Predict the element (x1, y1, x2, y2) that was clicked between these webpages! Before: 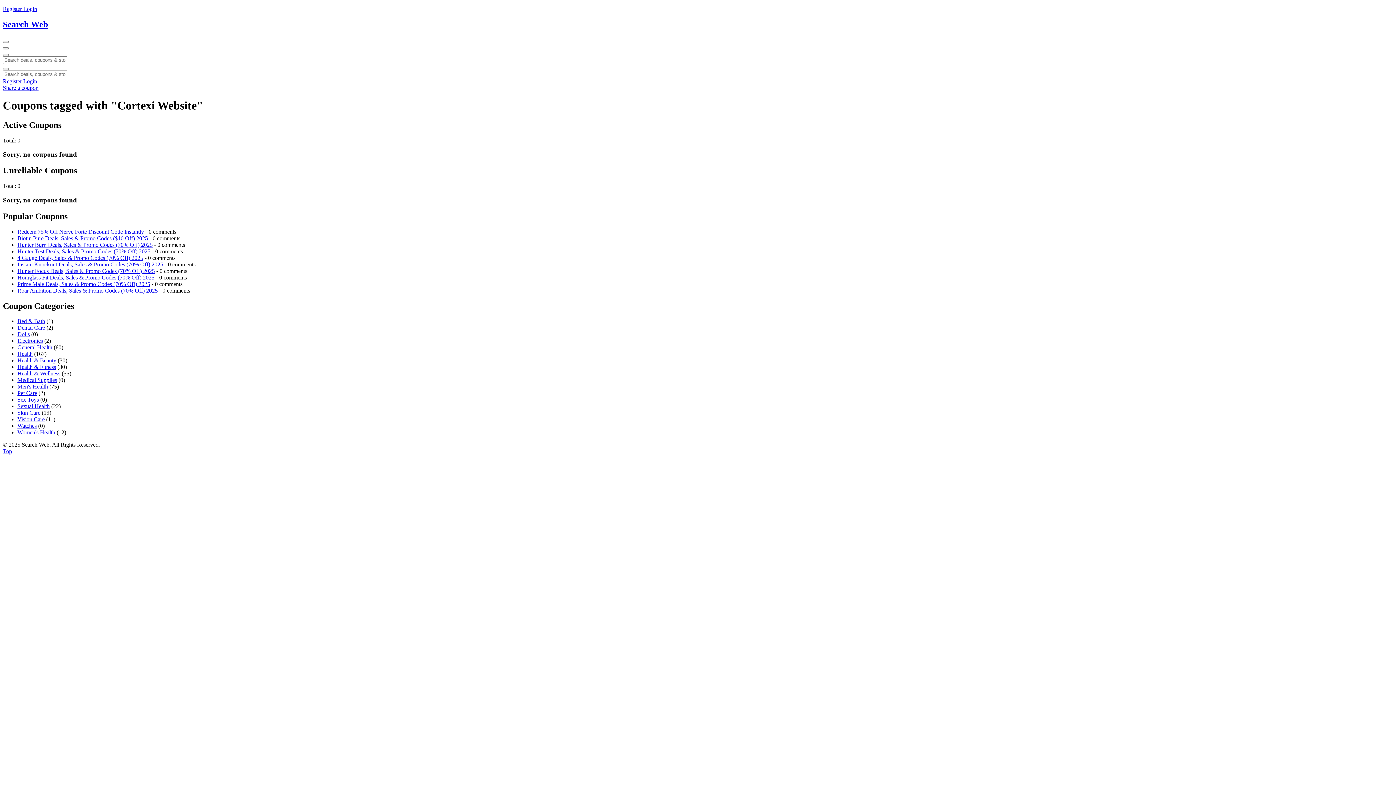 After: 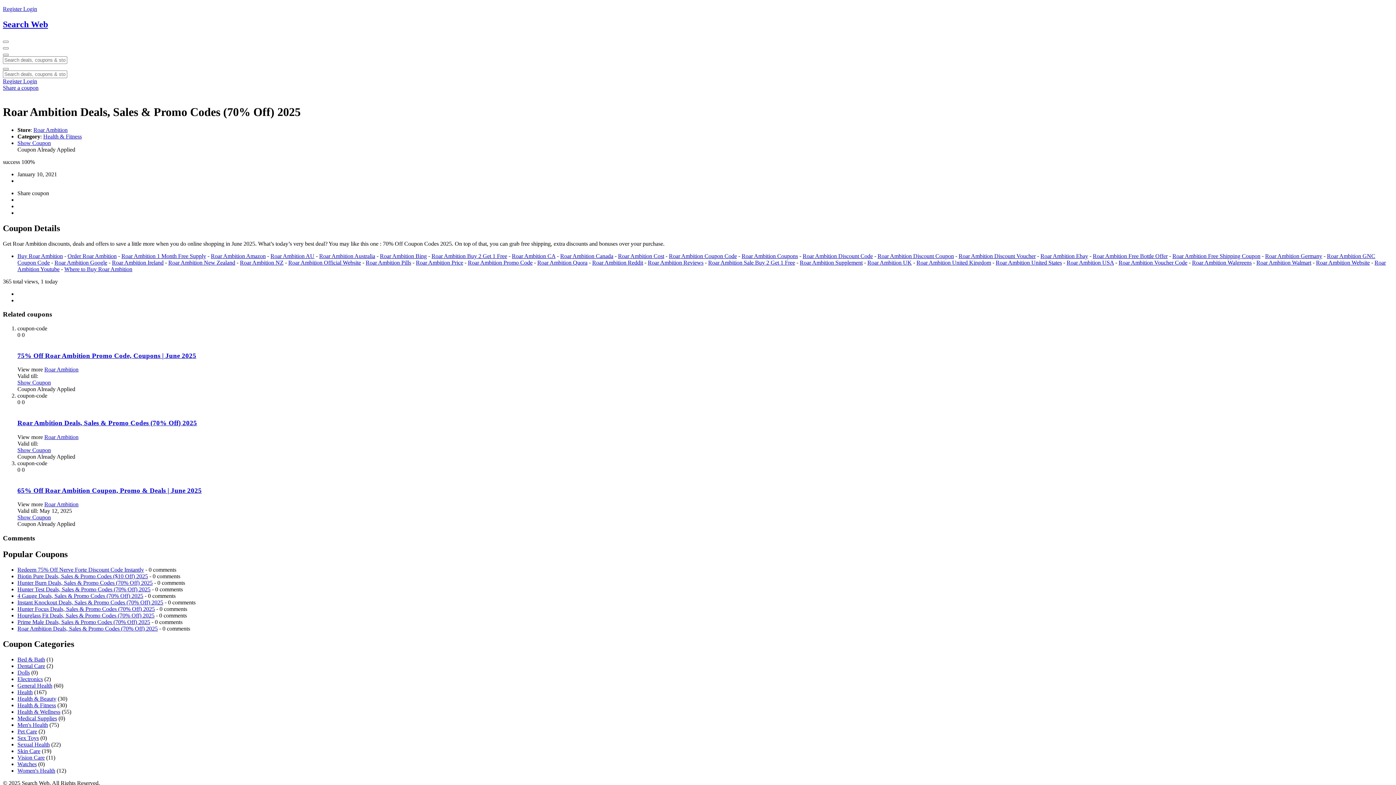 Action: label: Roar Ambition Deals, Sales & Promo Codes (70% Off) 2025 bbox: (17, 287, 157, 293)